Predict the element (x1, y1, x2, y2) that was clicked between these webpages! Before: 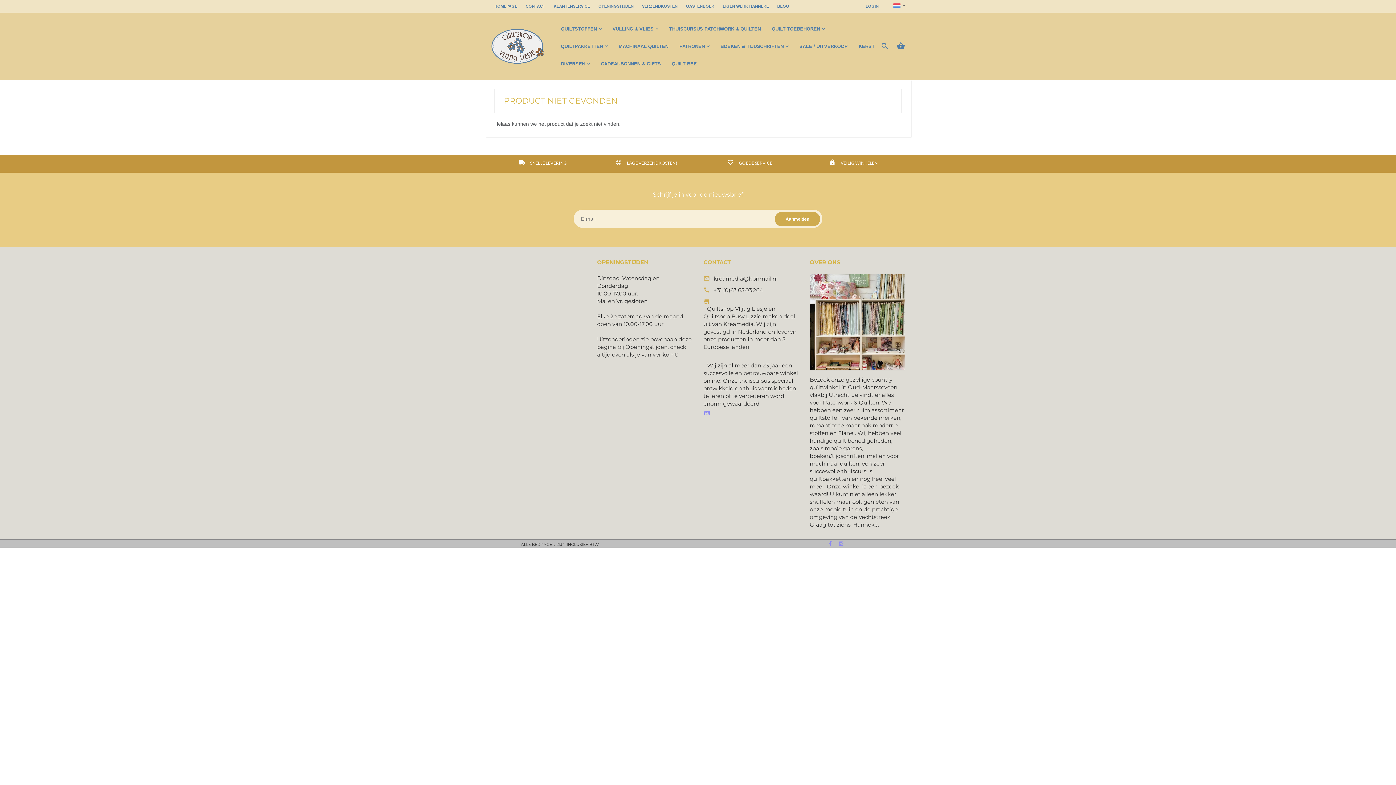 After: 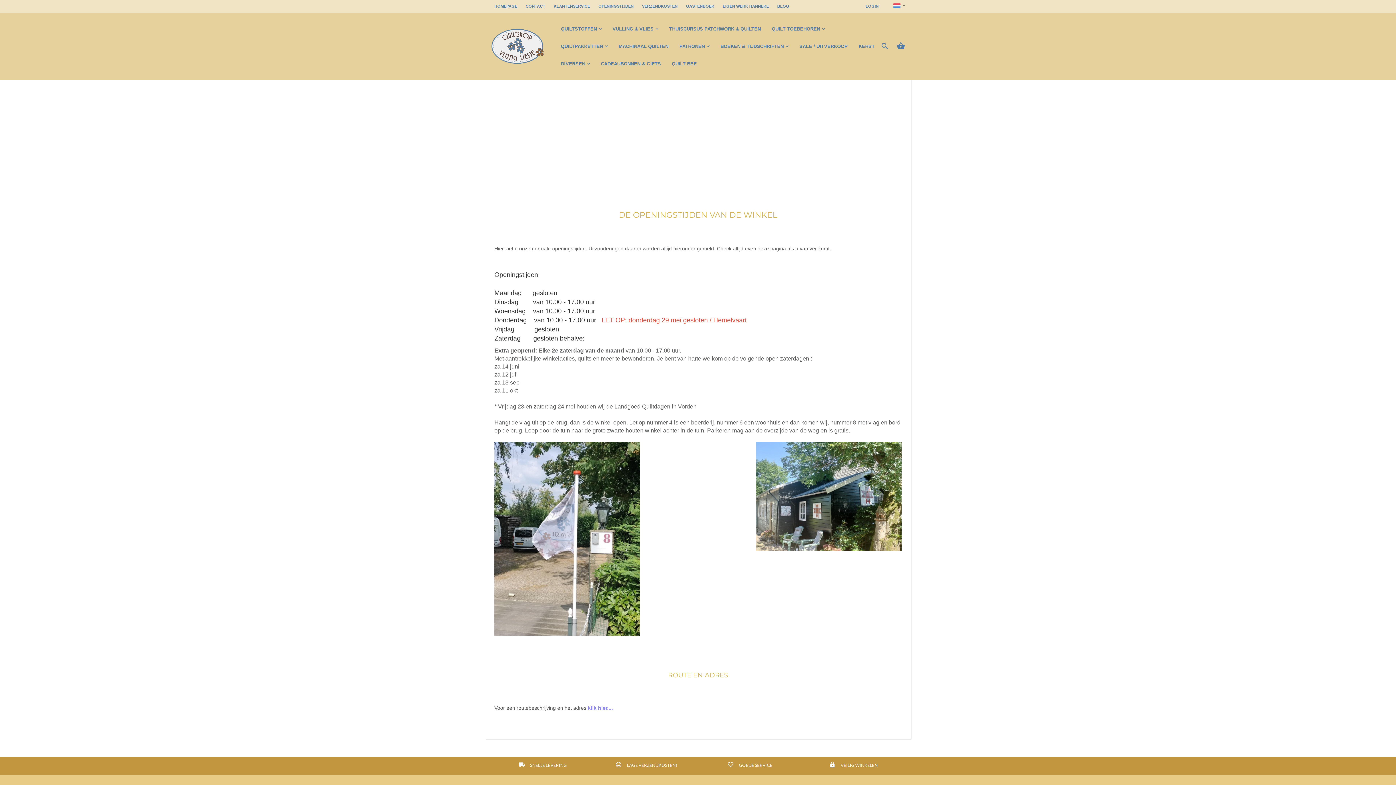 Action: bbox: (598, 3, 633, 9) label: OPENINGSTIJDEN